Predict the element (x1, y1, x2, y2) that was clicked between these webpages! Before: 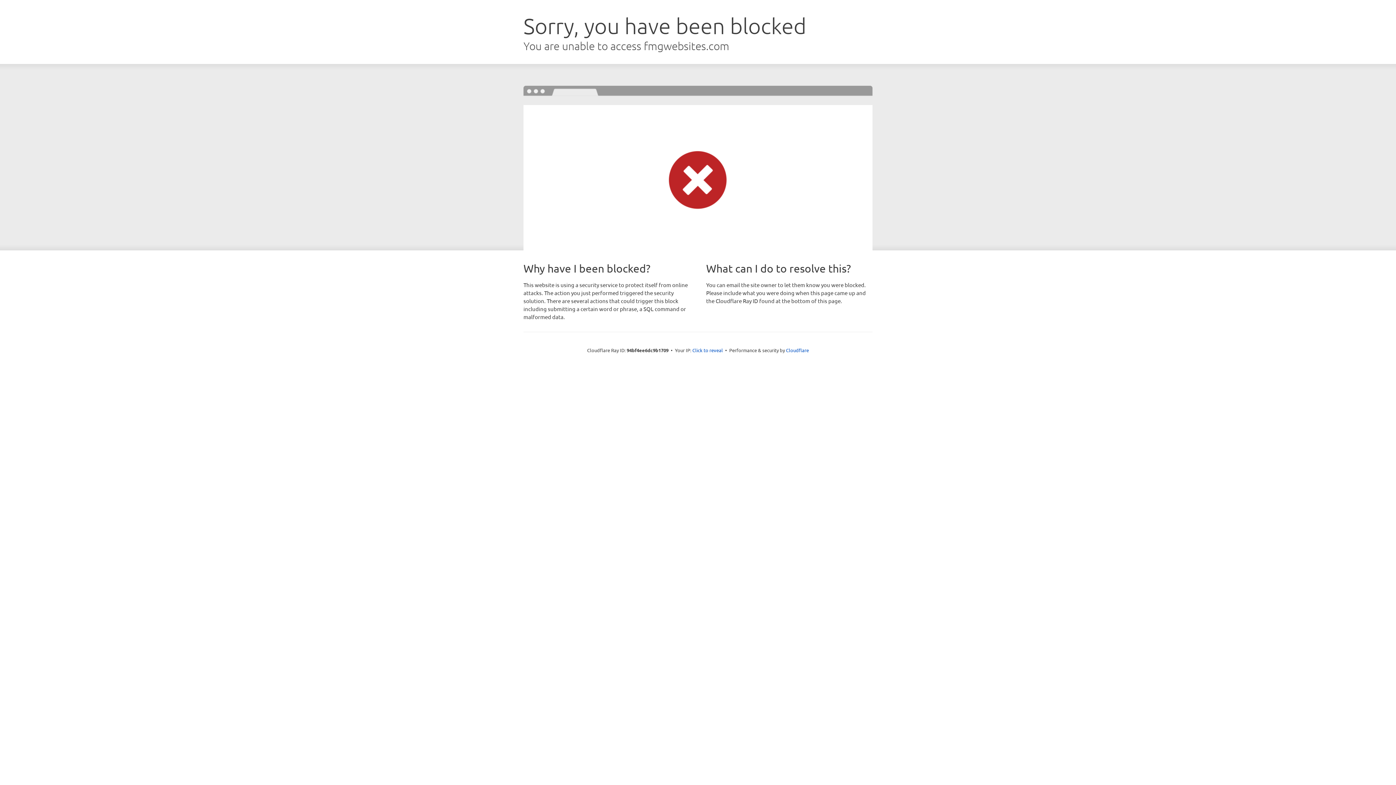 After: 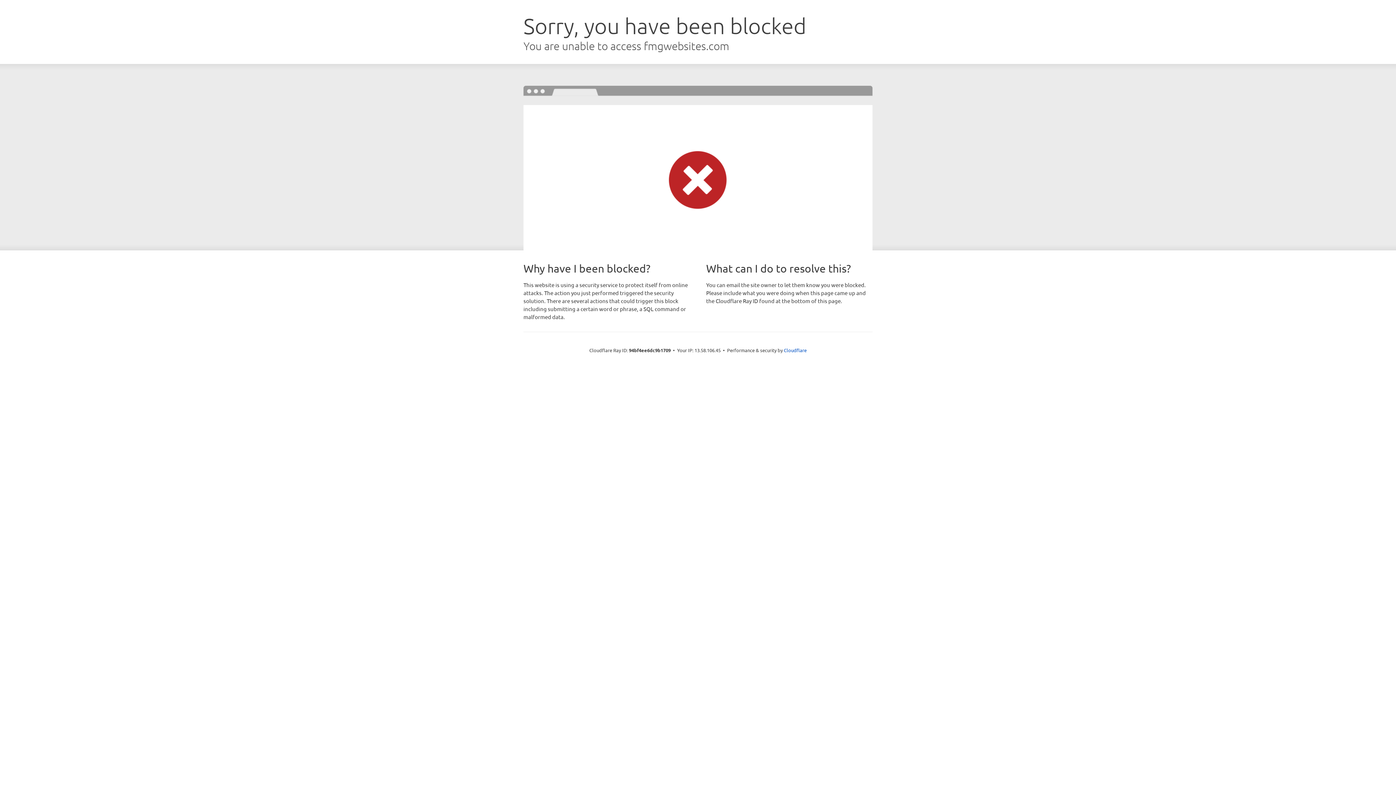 Action: label: Click to reveal bbox: (692, 346, 723, 353)